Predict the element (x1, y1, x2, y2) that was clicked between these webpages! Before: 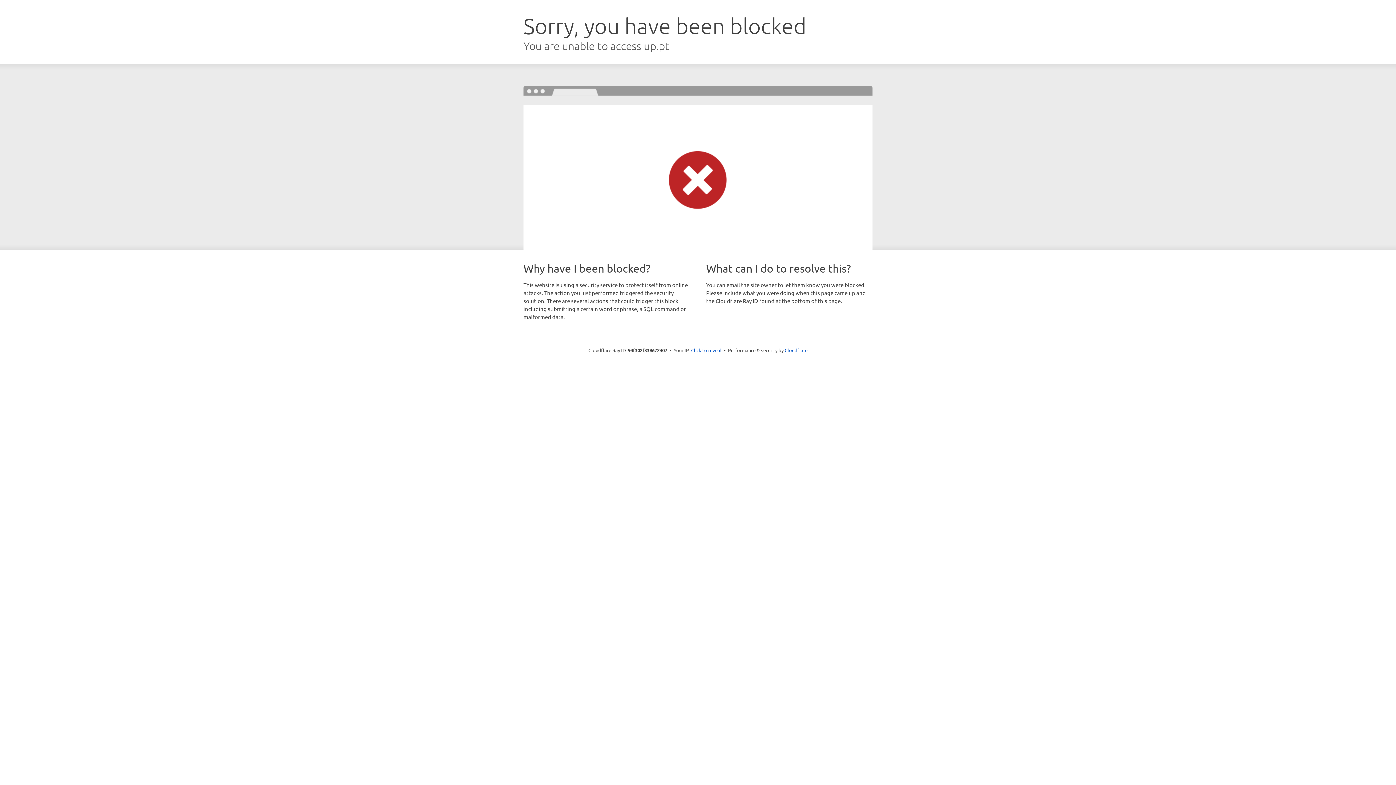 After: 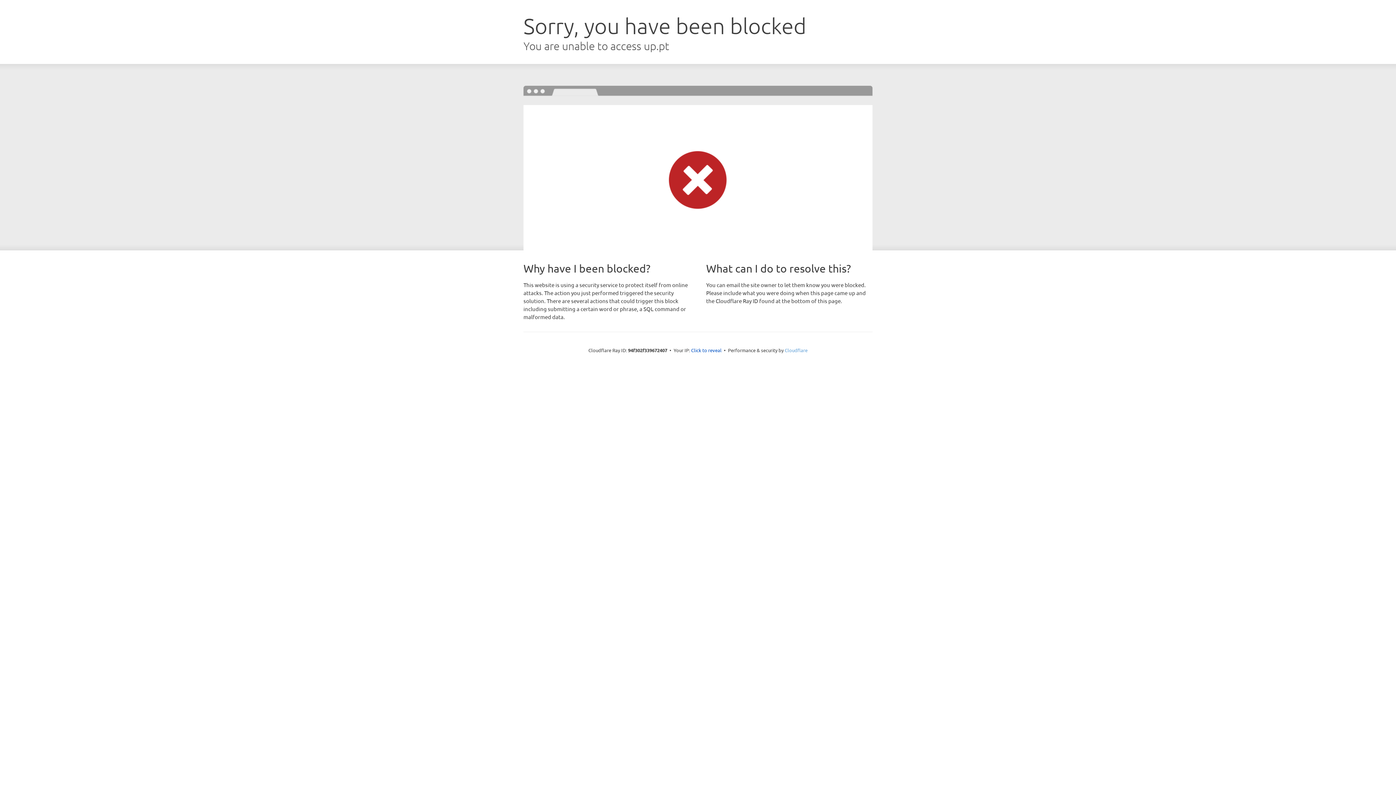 Action: label: Cloudflare bbox: (784, 347, 807, 353)